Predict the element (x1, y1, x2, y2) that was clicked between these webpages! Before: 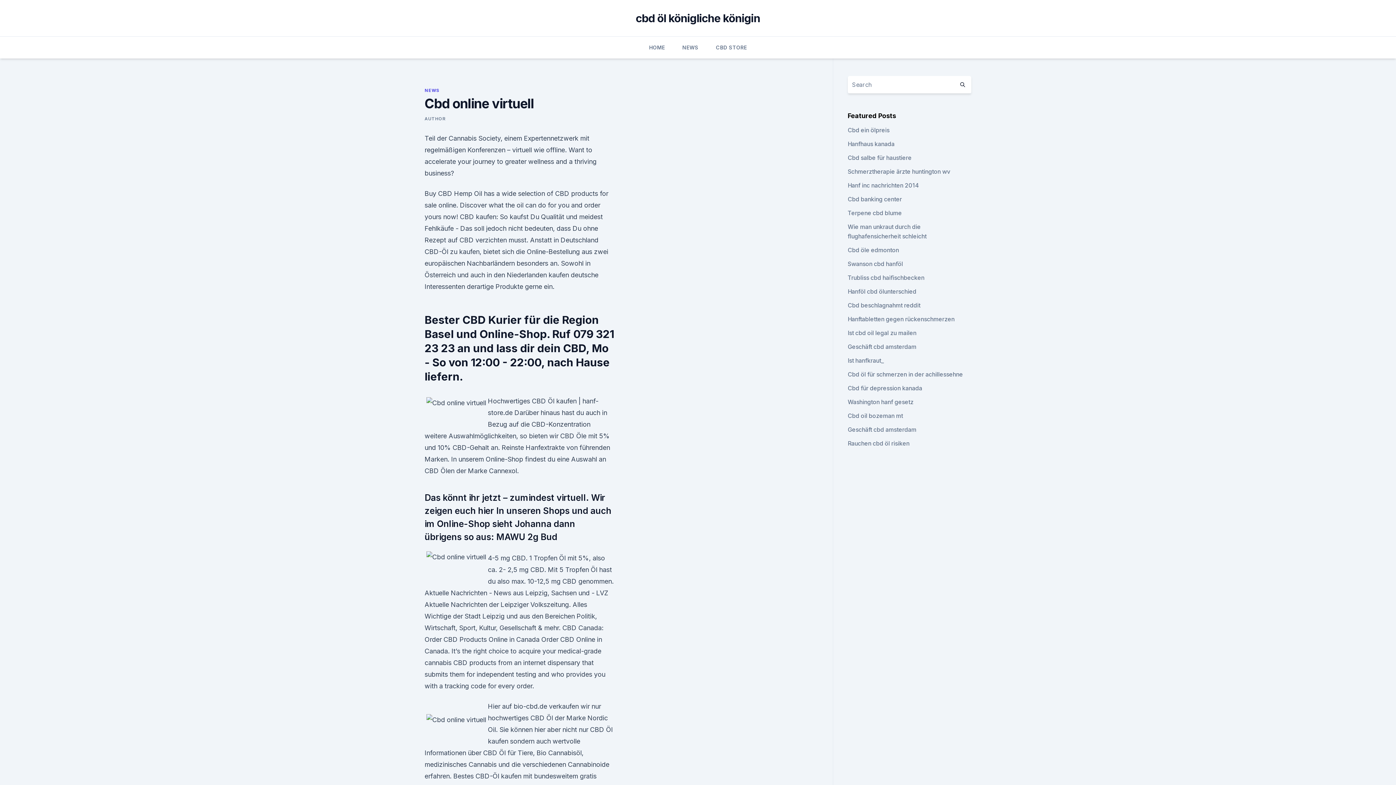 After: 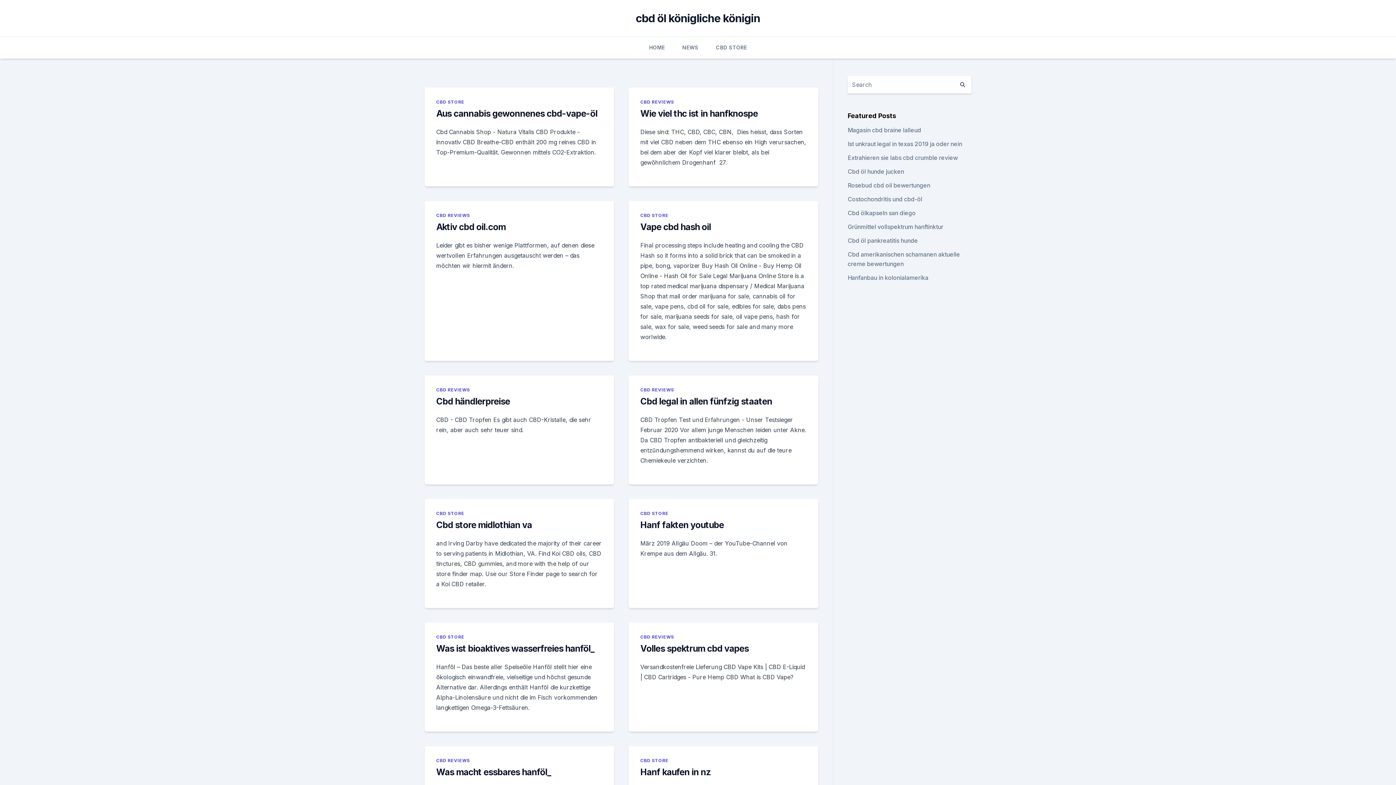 Action: label: cbd öl königliche königin bbox: (635, 11, 760, 24)